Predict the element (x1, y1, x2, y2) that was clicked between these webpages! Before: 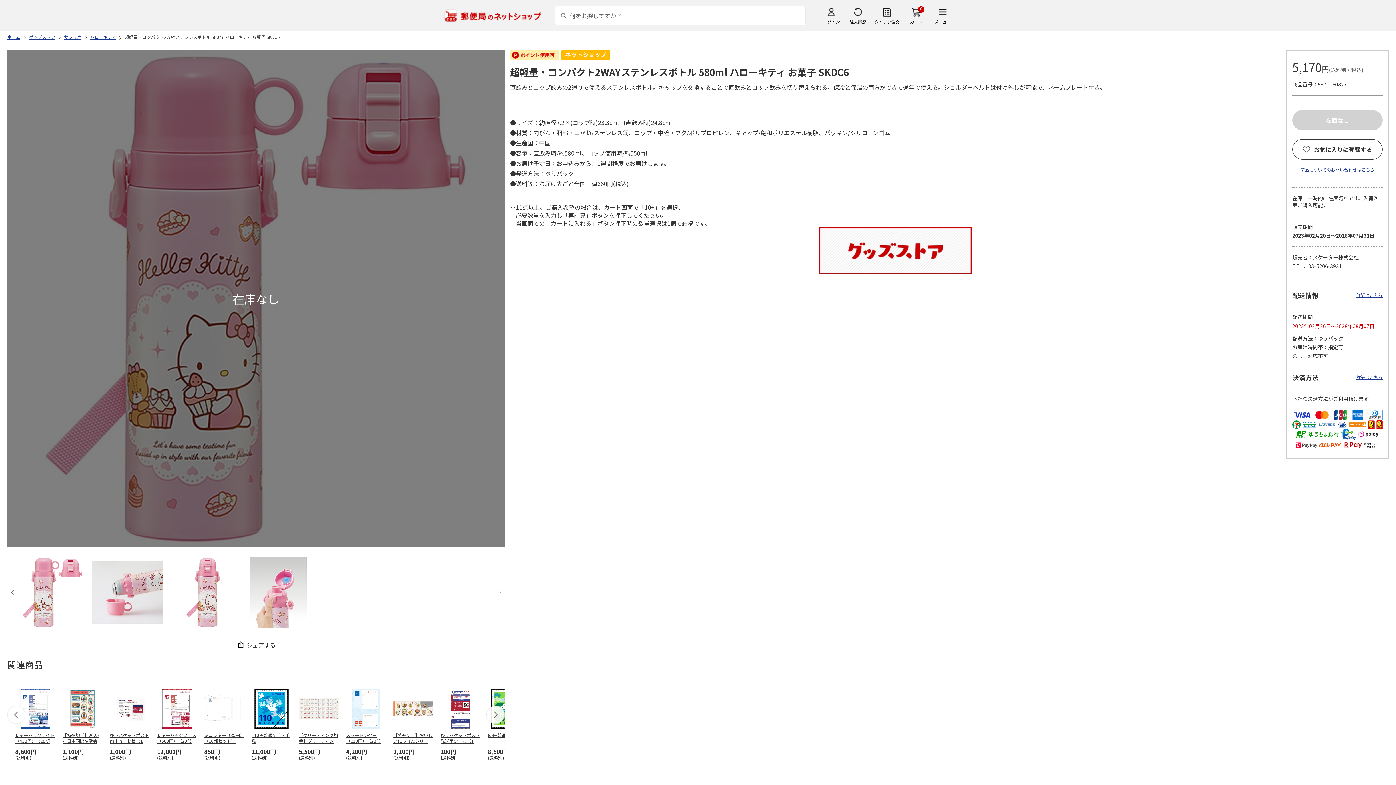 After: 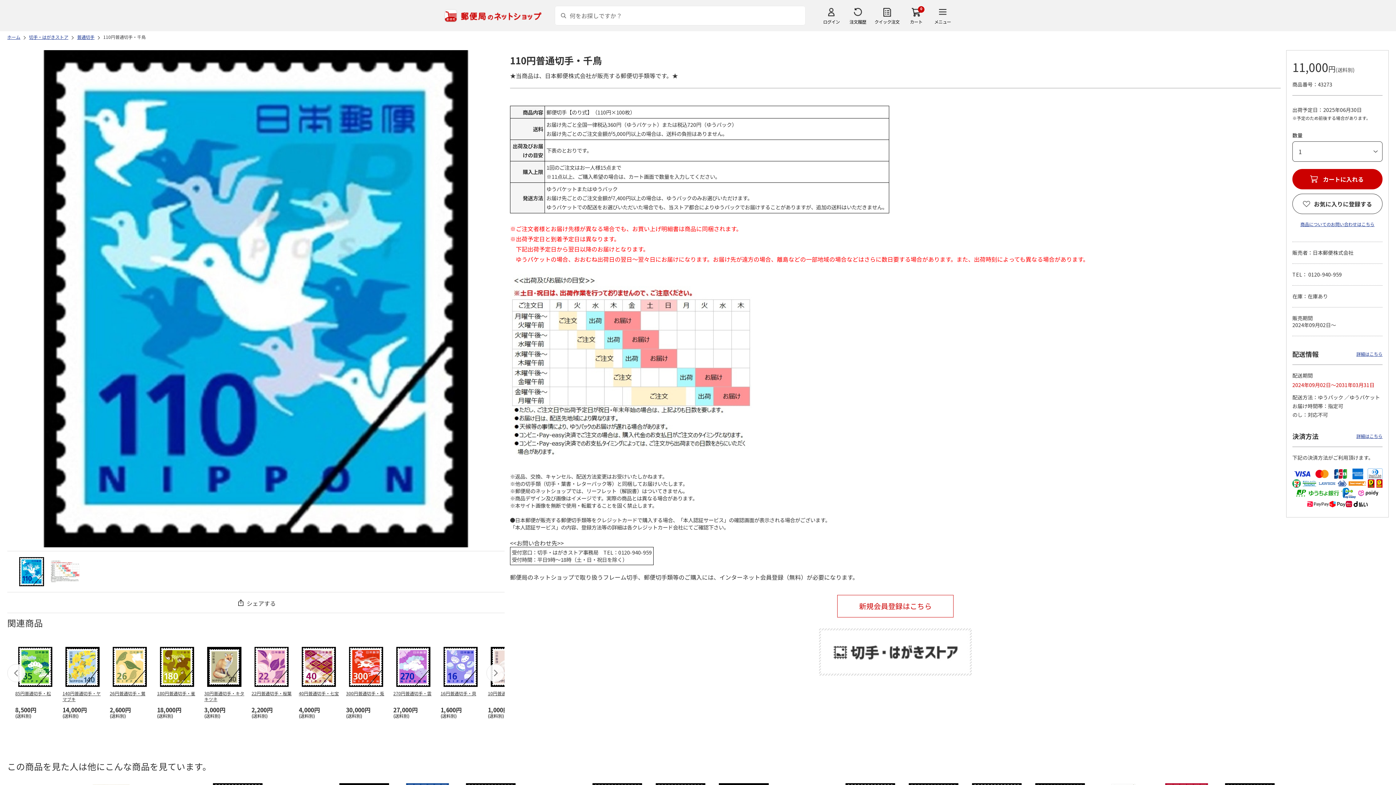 Action: bbox: (251, 703, 291, 712)